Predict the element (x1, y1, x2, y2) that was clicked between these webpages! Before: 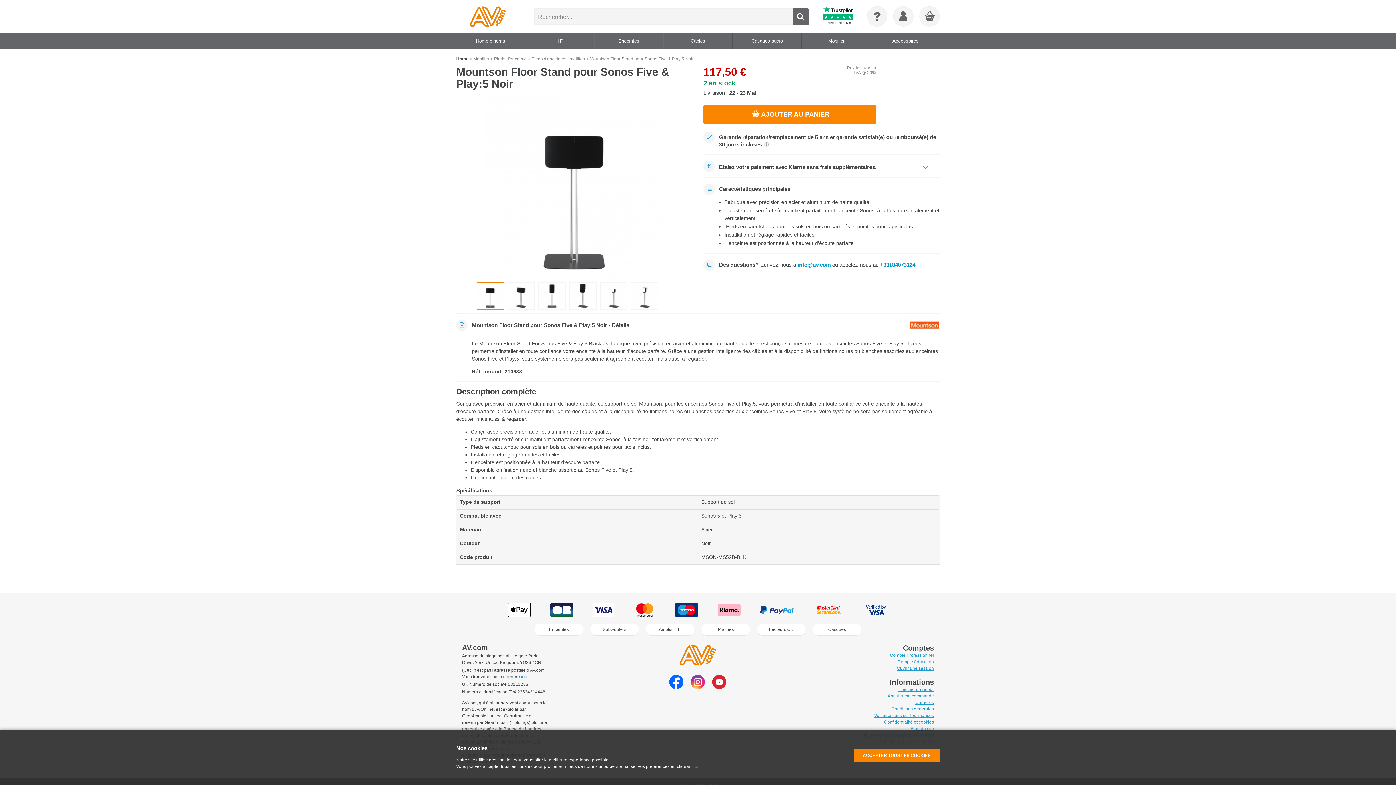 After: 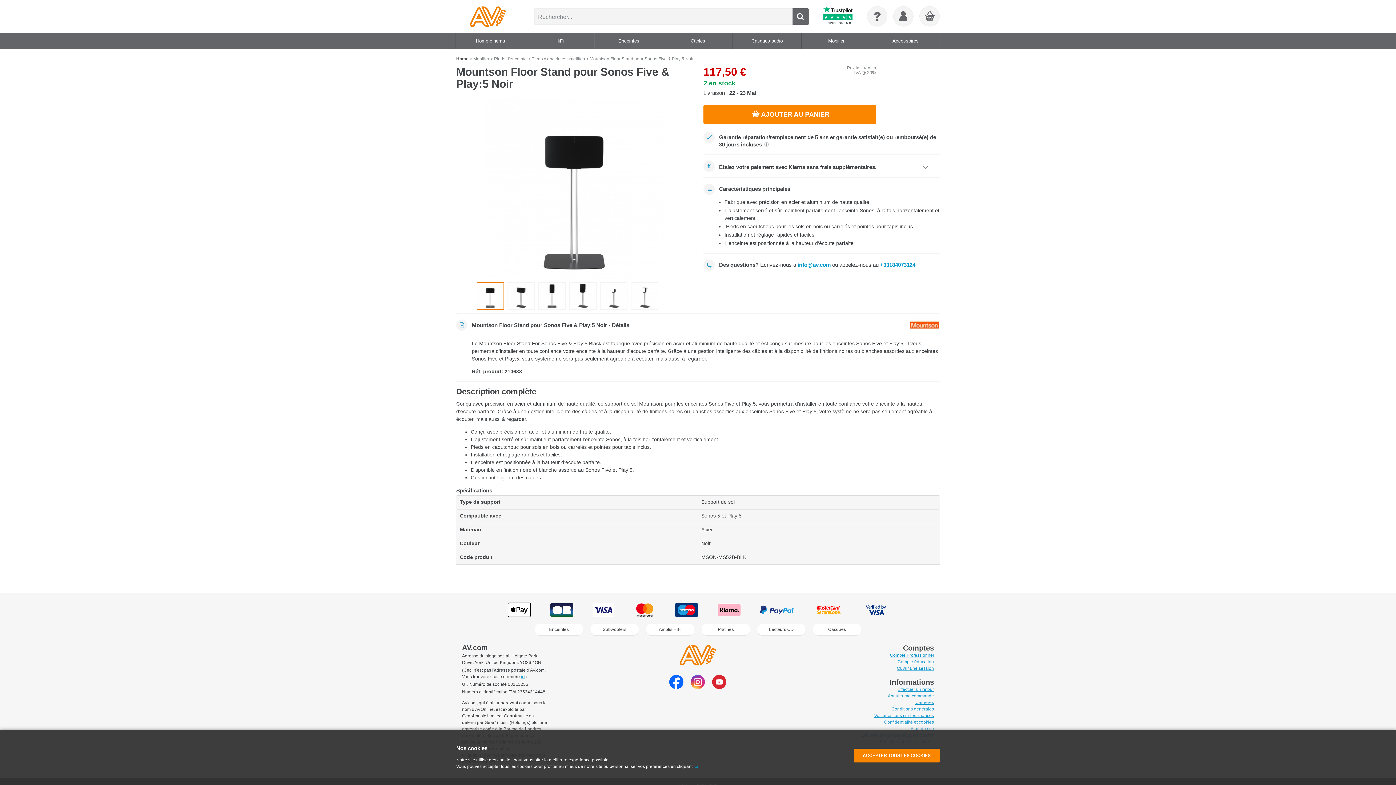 Action: bbox: (874, 713, 934, 718) label: Vos questions sur les finances